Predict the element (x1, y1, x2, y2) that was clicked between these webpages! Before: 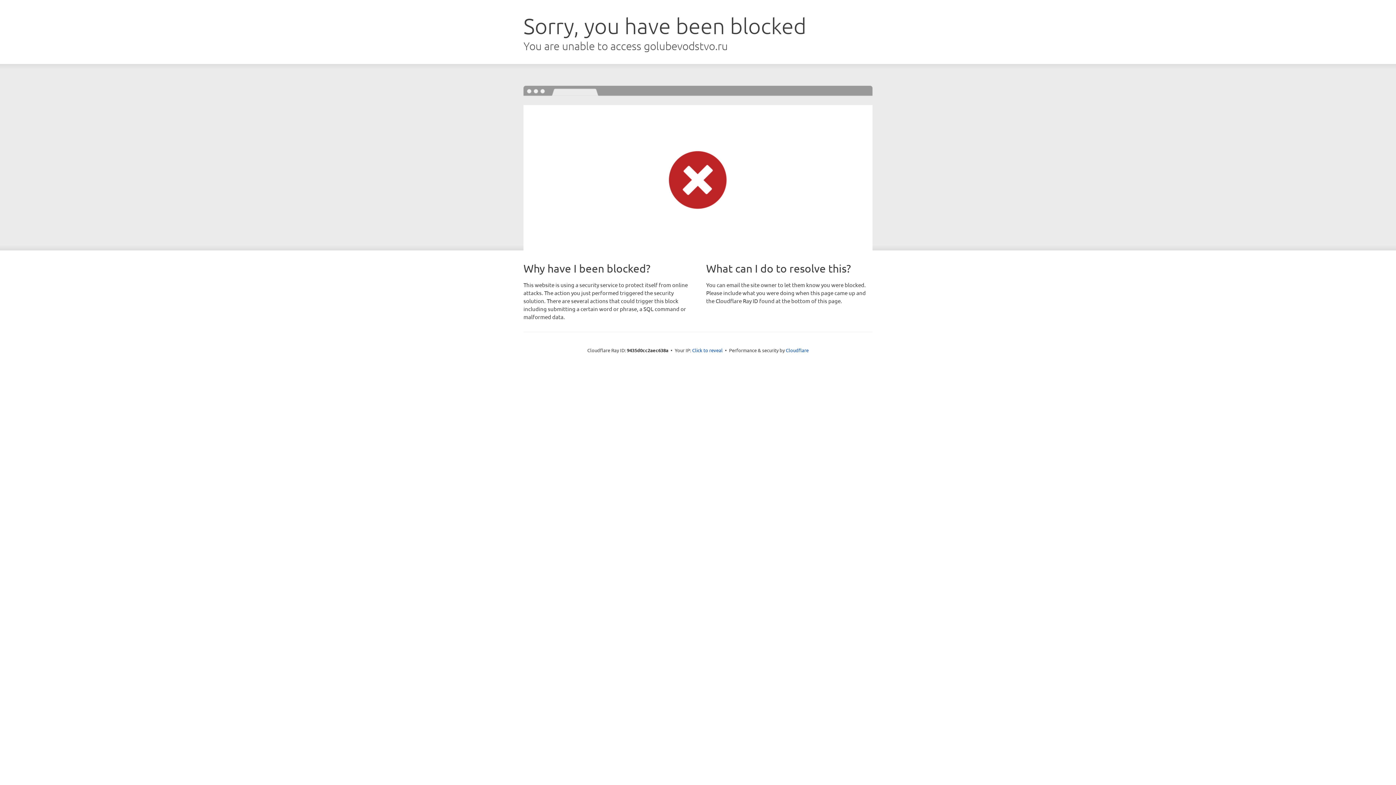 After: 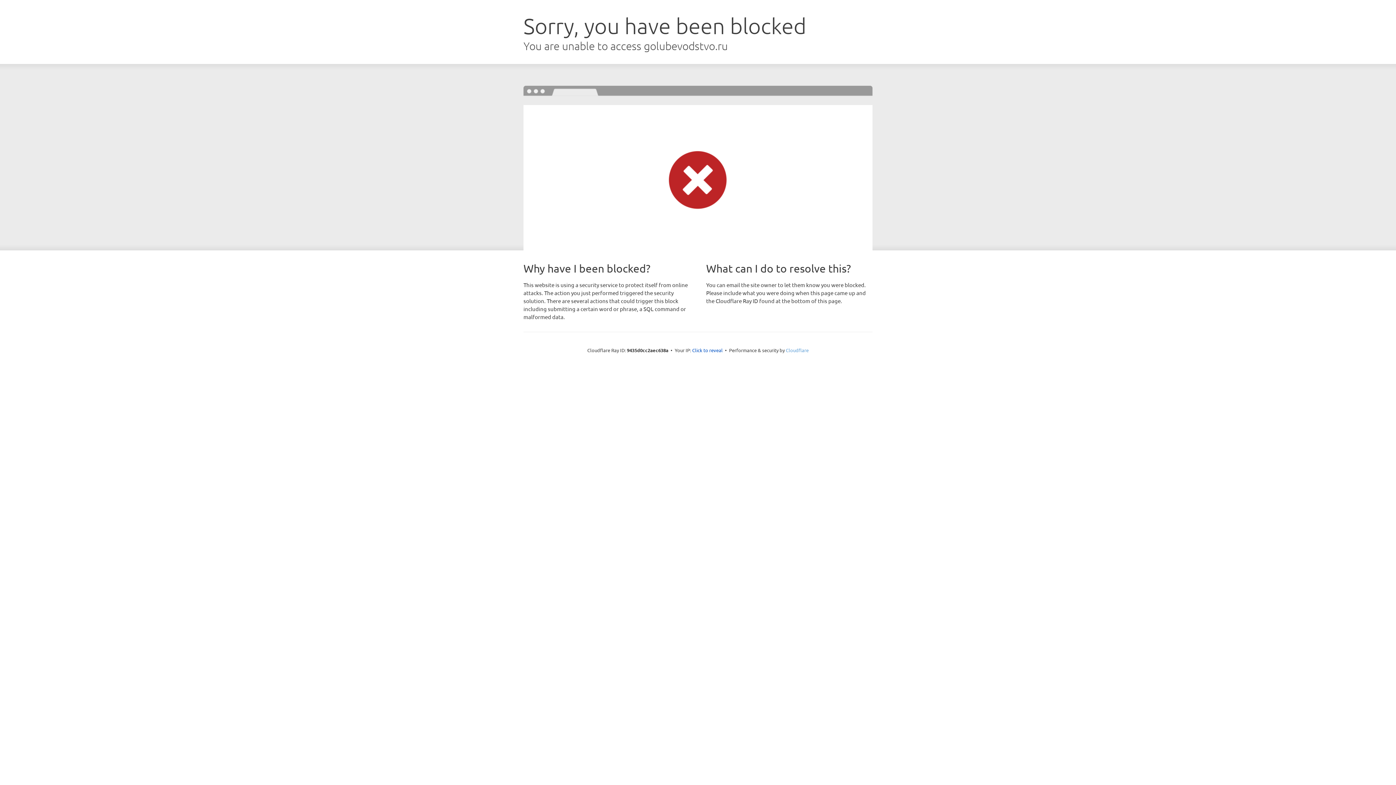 Action: label: Cloudflare bbox: (786, 347, 808, 353)